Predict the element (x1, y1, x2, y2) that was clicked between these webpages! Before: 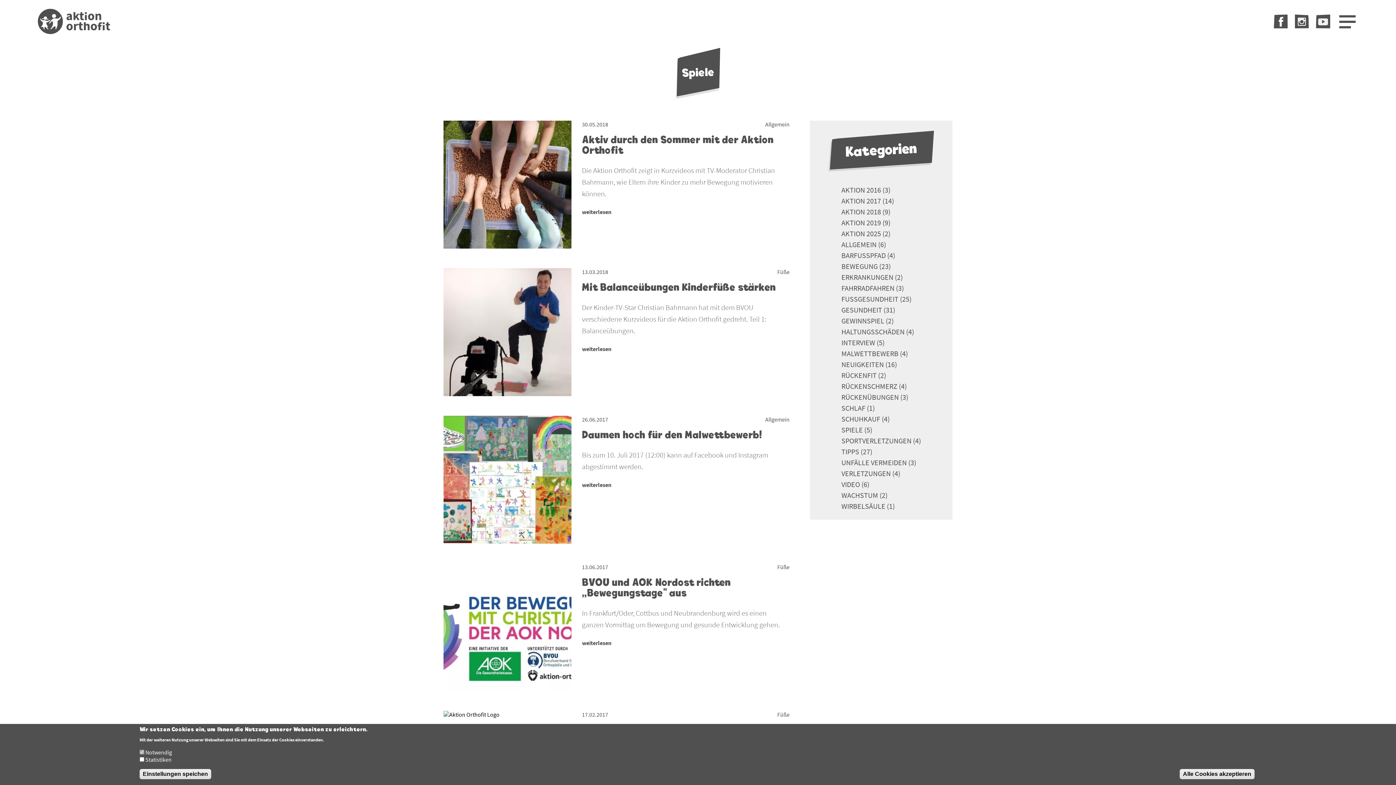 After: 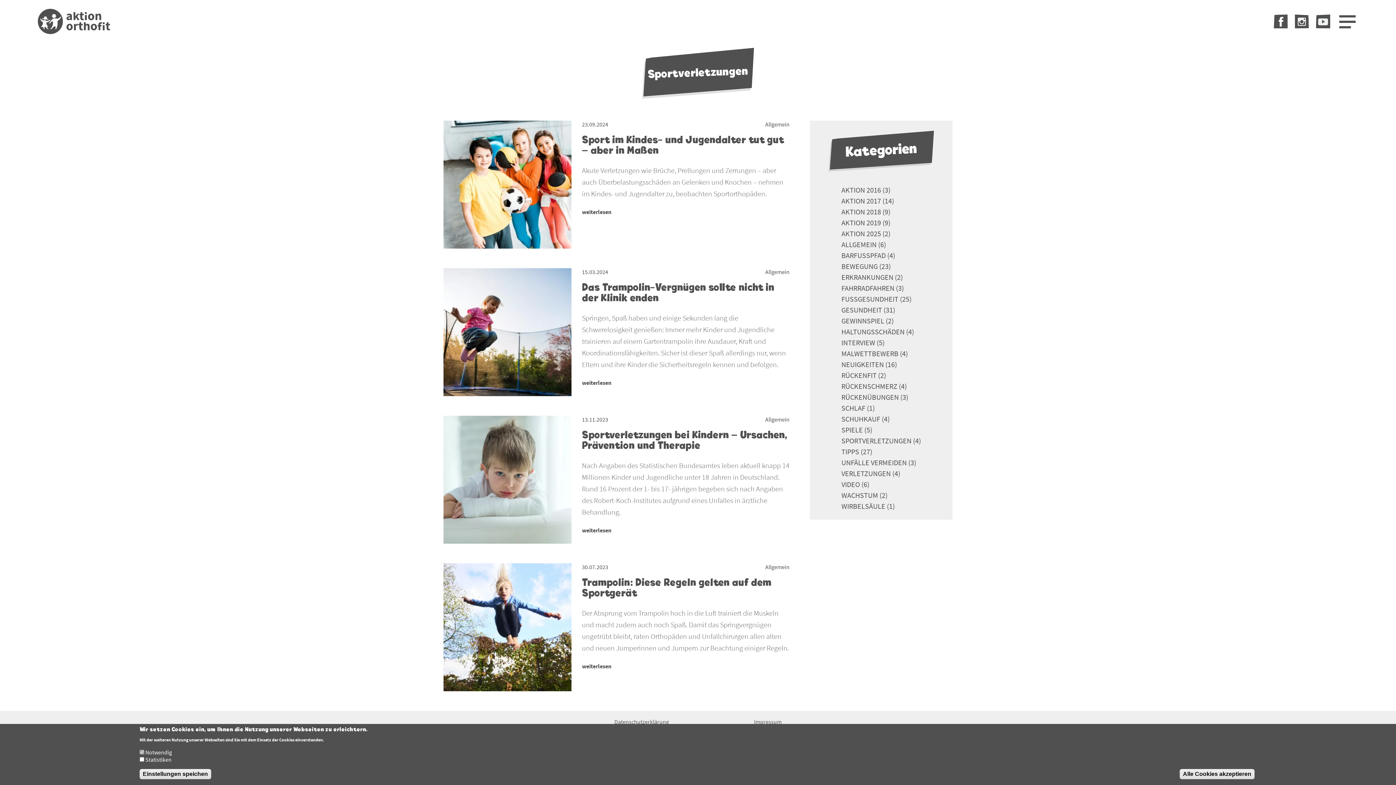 Action: bbox: (841, 436, 911, 445) label: SPORTVERLETZUNGEN